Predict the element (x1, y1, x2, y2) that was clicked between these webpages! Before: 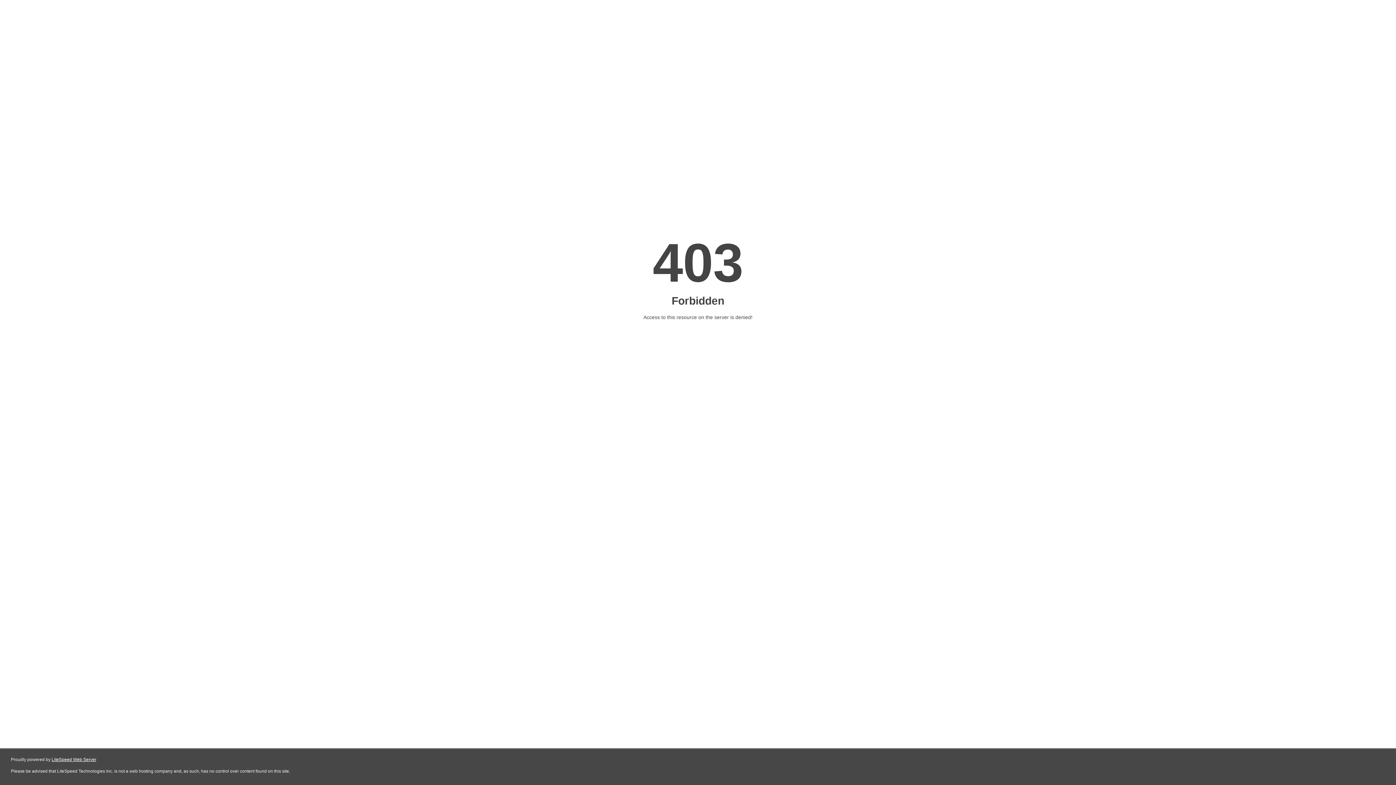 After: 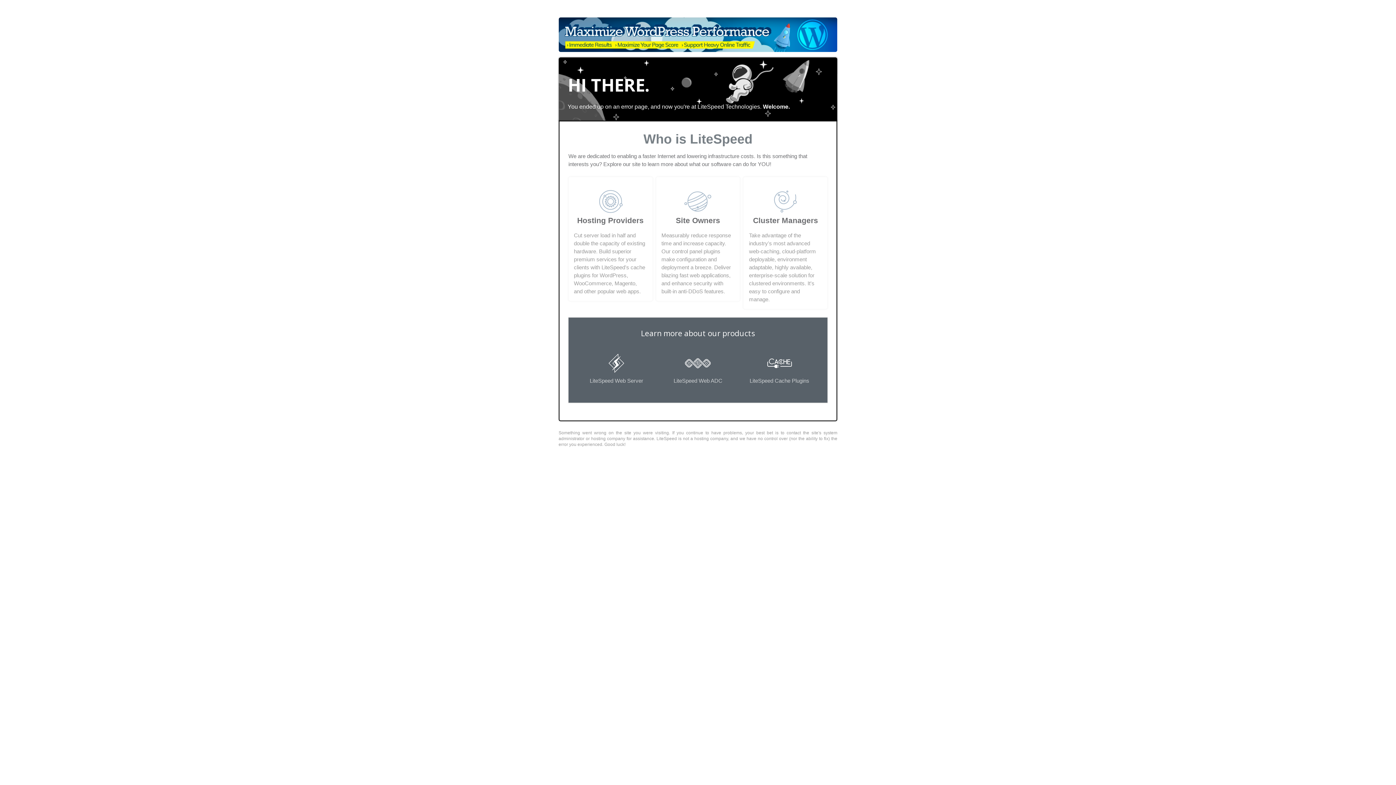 Action: label: LiteSpeed Web Server bbox: (51, 757, 96, 762)